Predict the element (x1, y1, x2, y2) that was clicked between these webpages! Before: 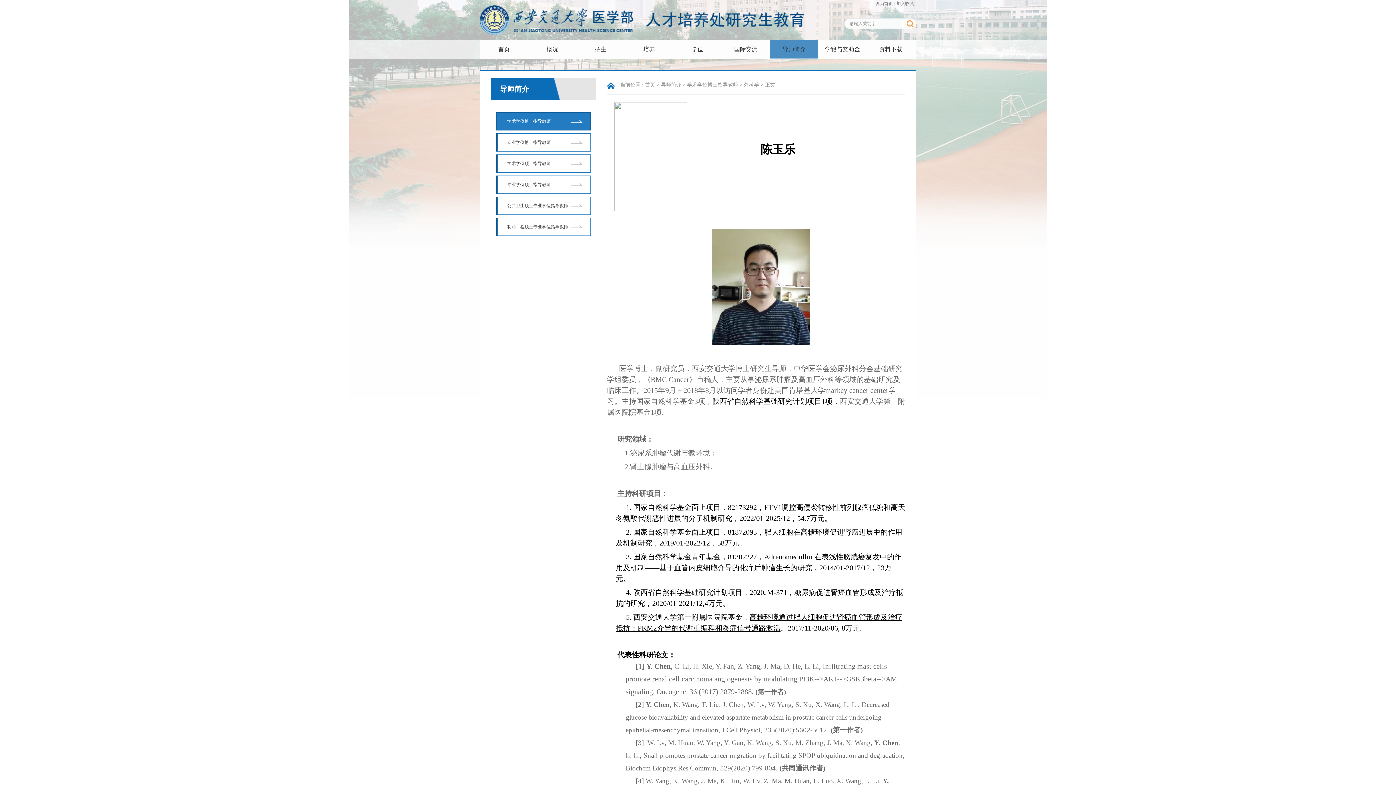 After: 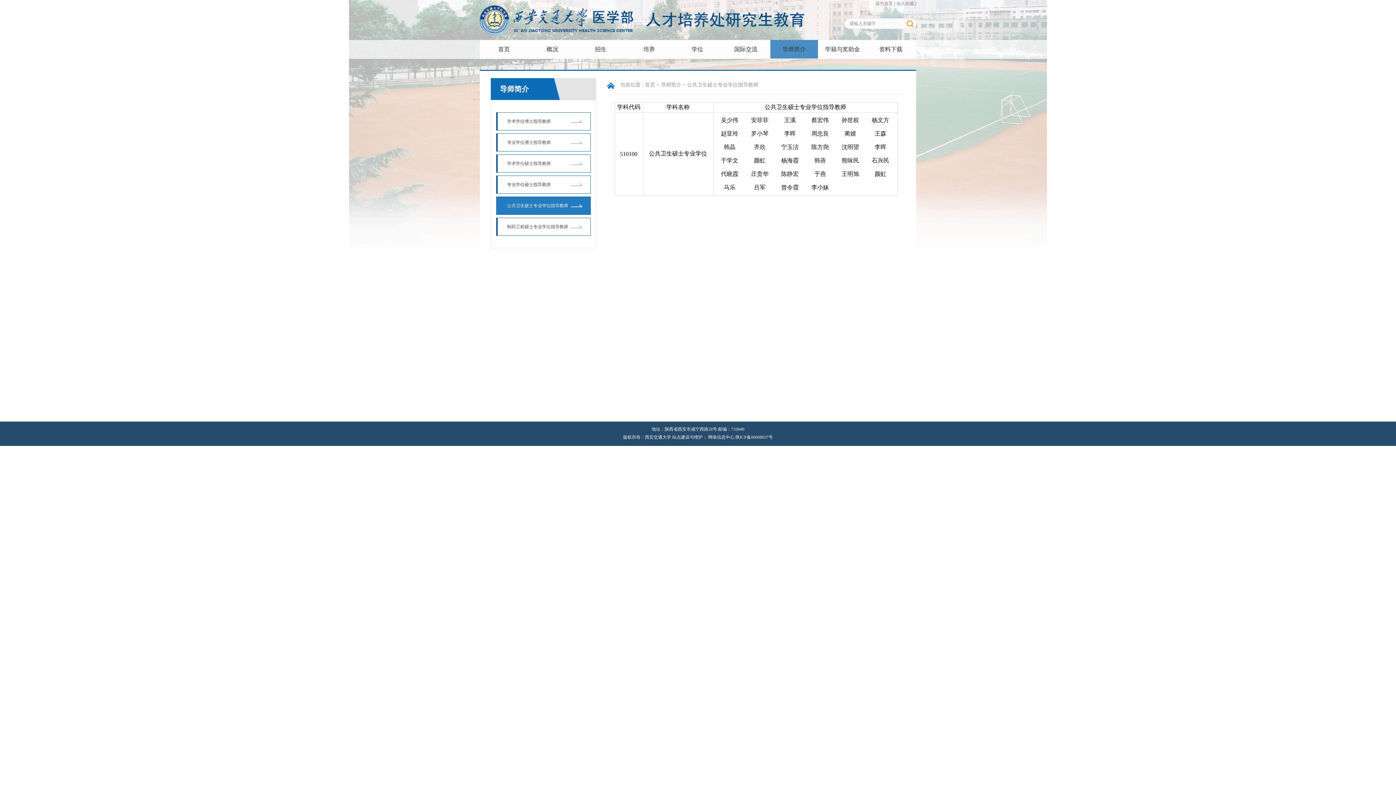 Action: bbox: (496, 196, 590, 214) label: 公共卫生硕士专业学位指导教师